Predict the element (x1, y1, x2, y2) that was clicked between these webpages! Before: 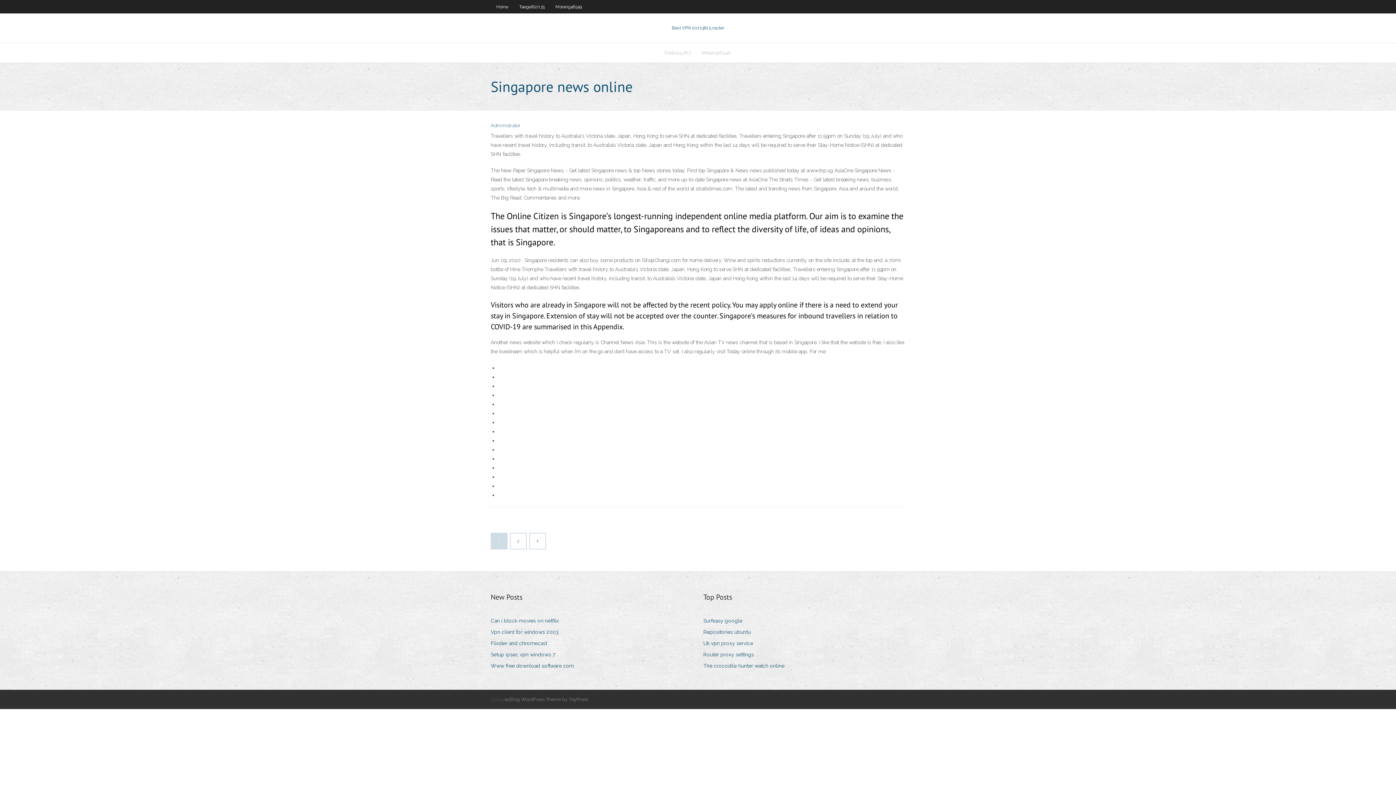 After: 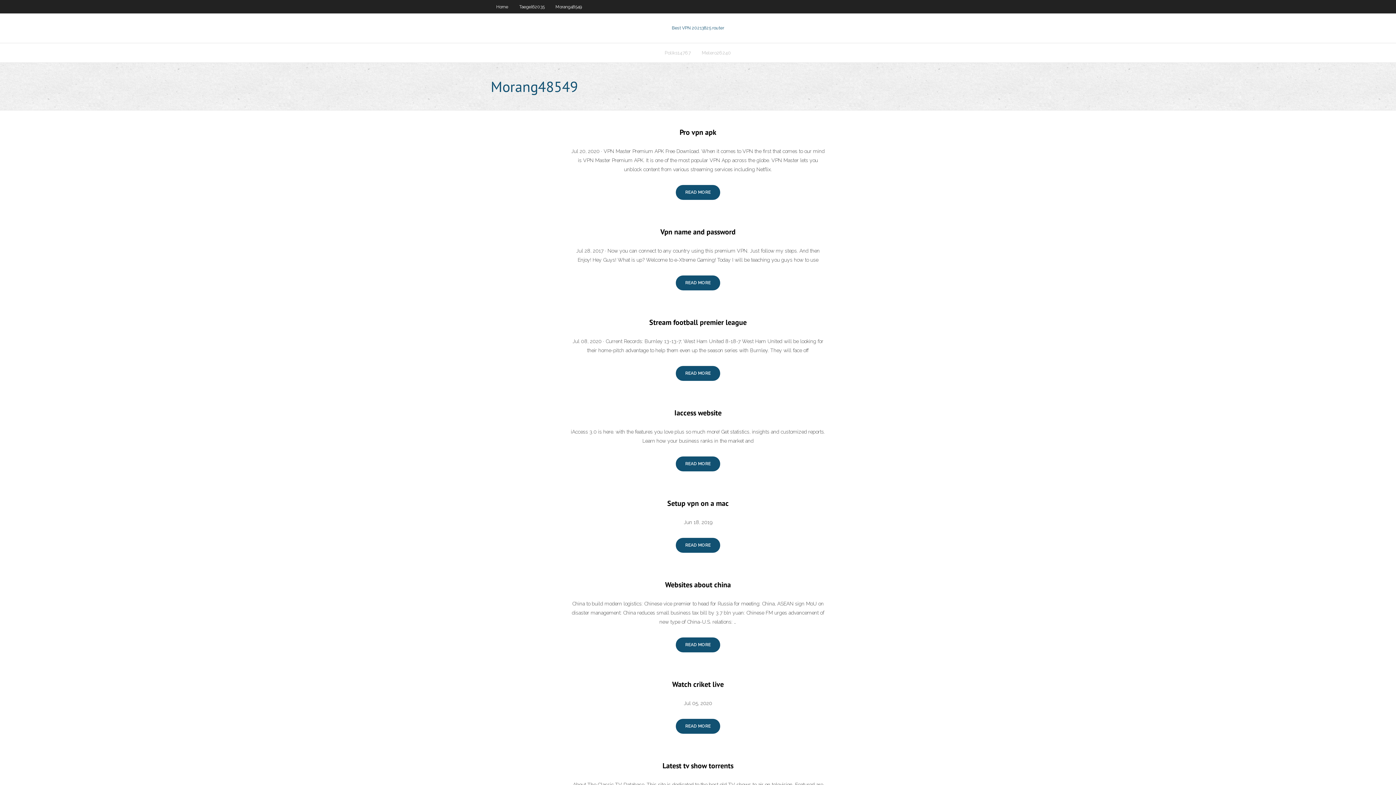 Action: label: 2 bbox: (510, 533, 526, 549)